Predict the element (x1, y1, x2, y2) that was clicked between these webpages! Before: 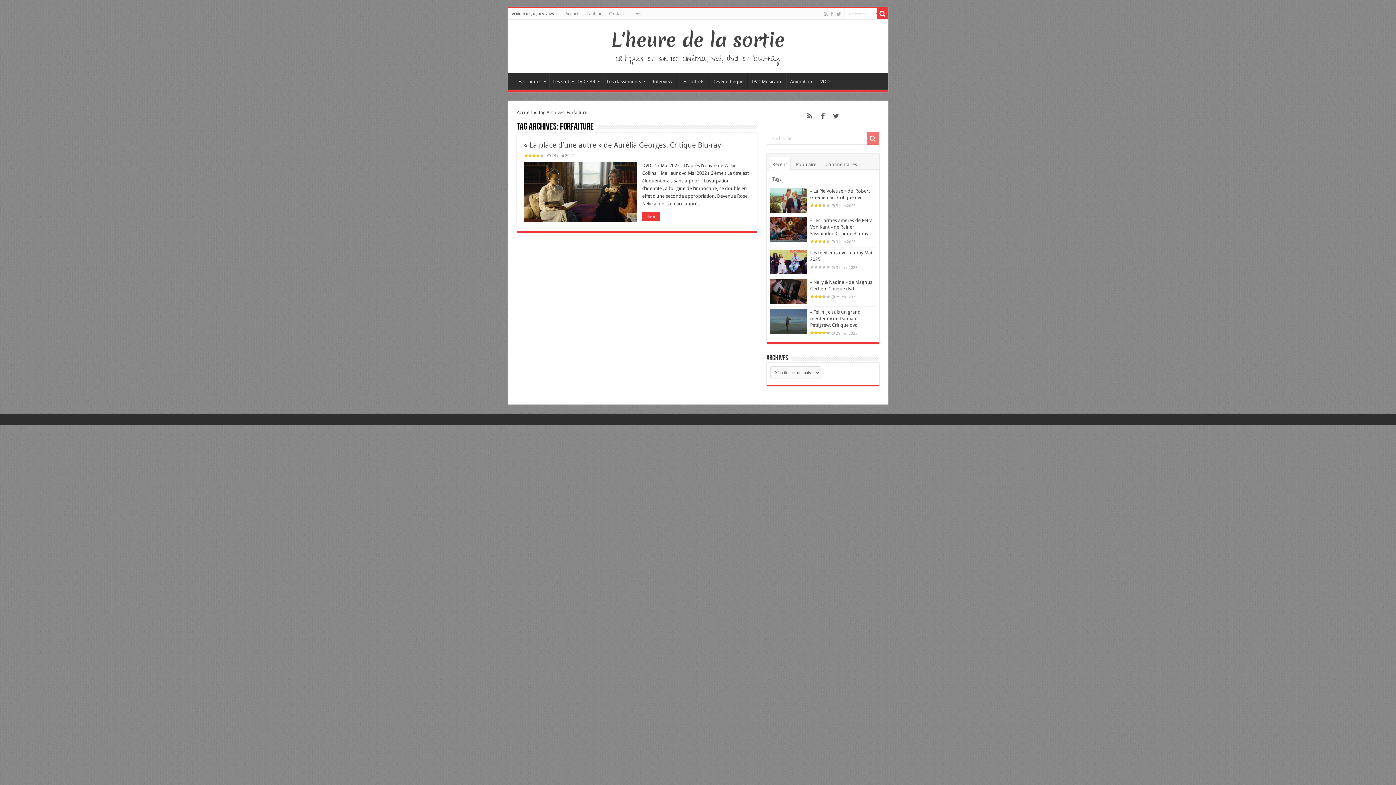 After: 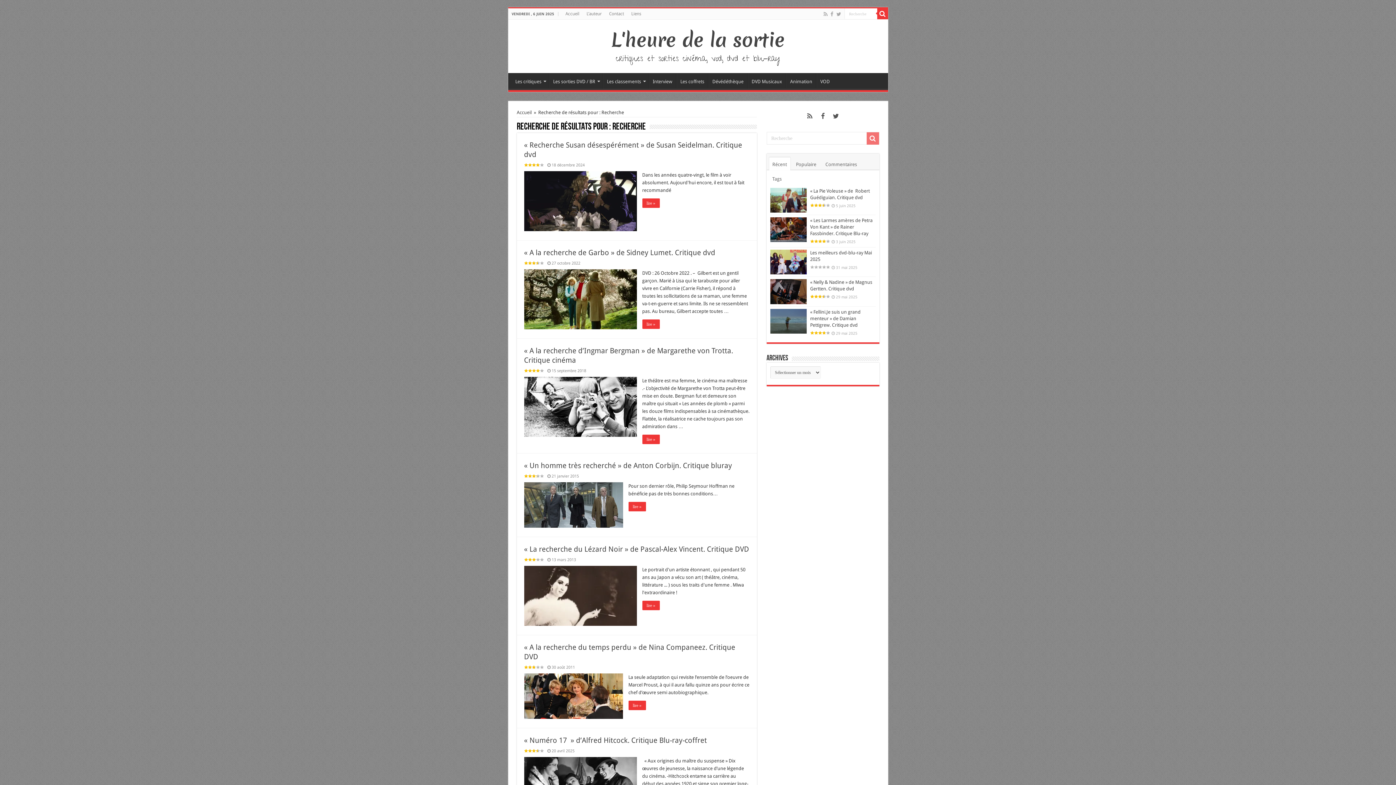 Action: bbox: (866, 132, 879, 144)